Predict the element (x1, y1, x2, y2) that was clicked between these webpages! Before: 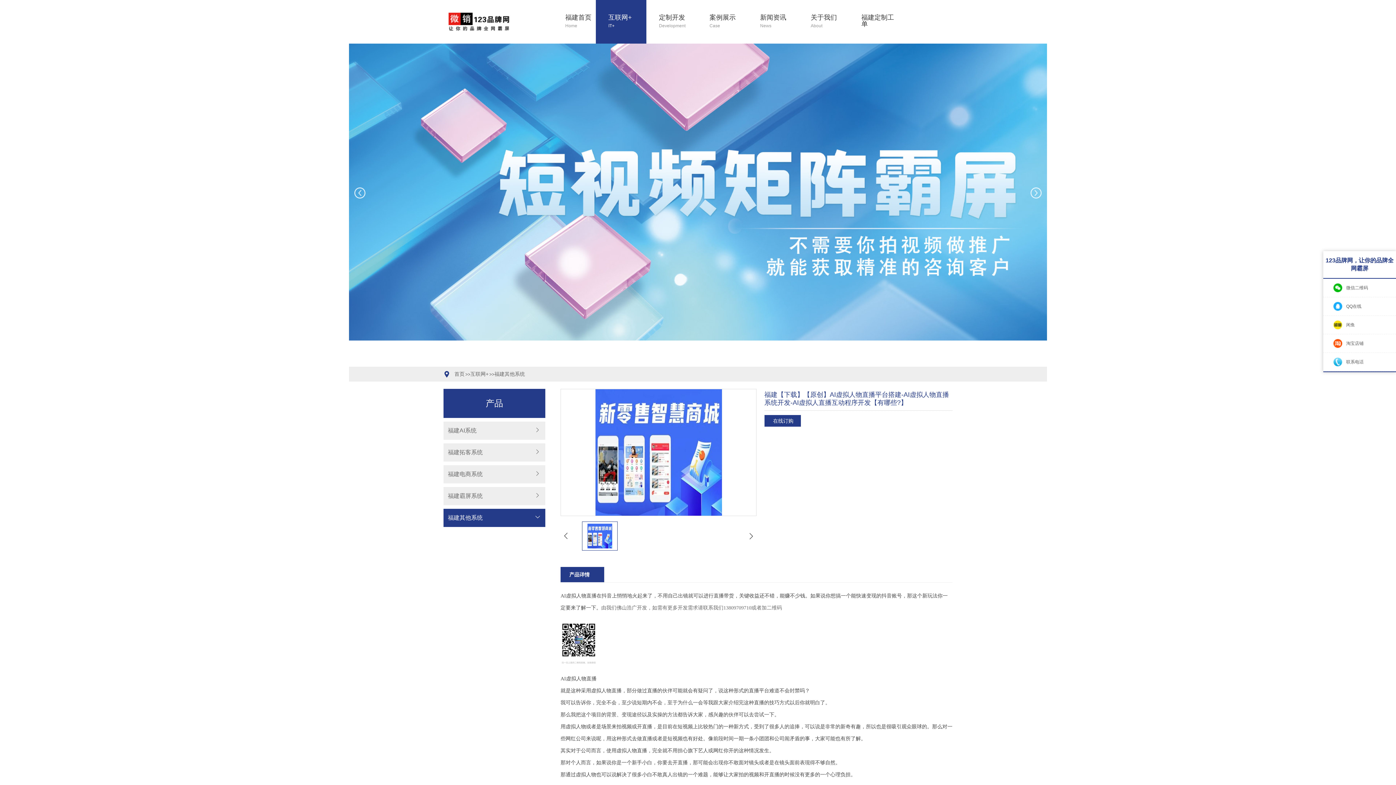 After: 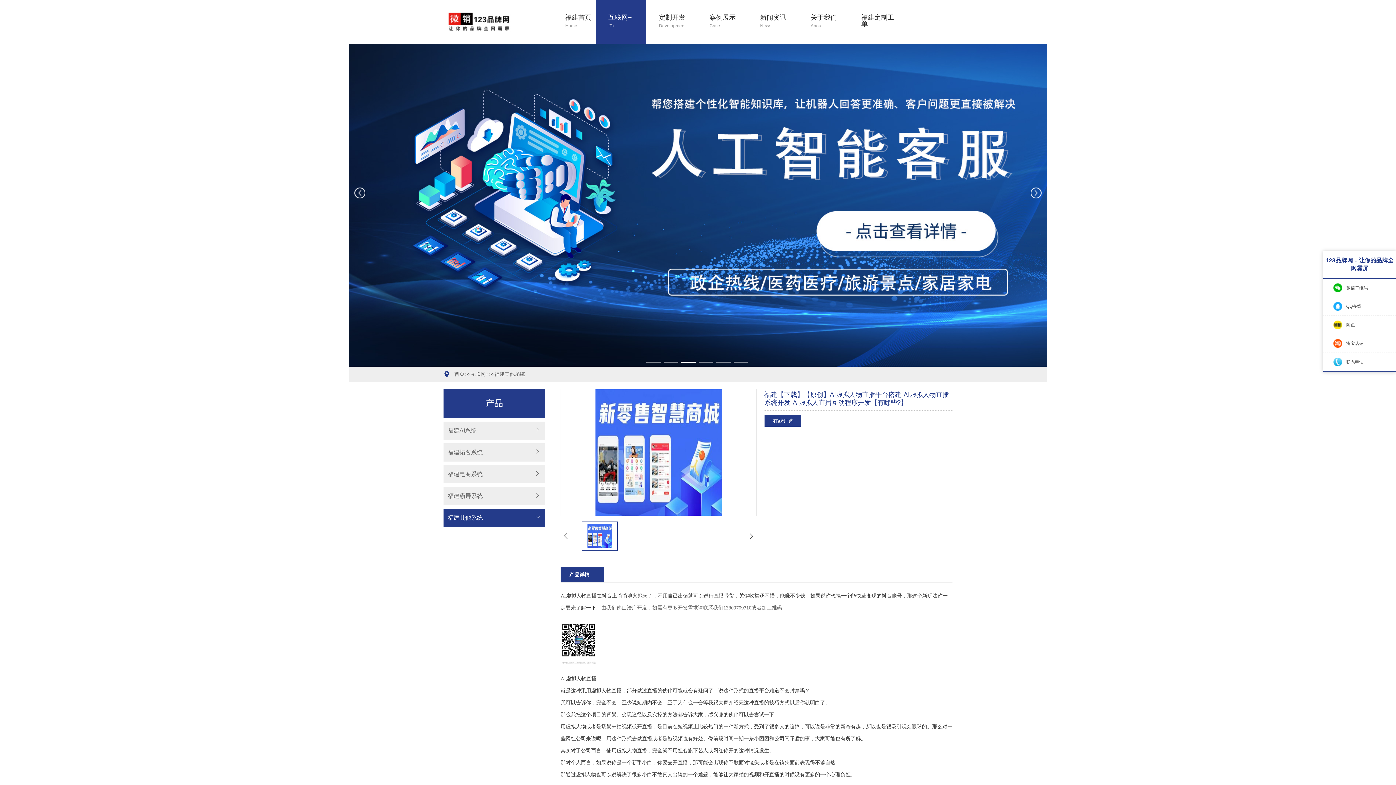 Action: bbox: (681, 361, 695, 363) label: Go to slide 3